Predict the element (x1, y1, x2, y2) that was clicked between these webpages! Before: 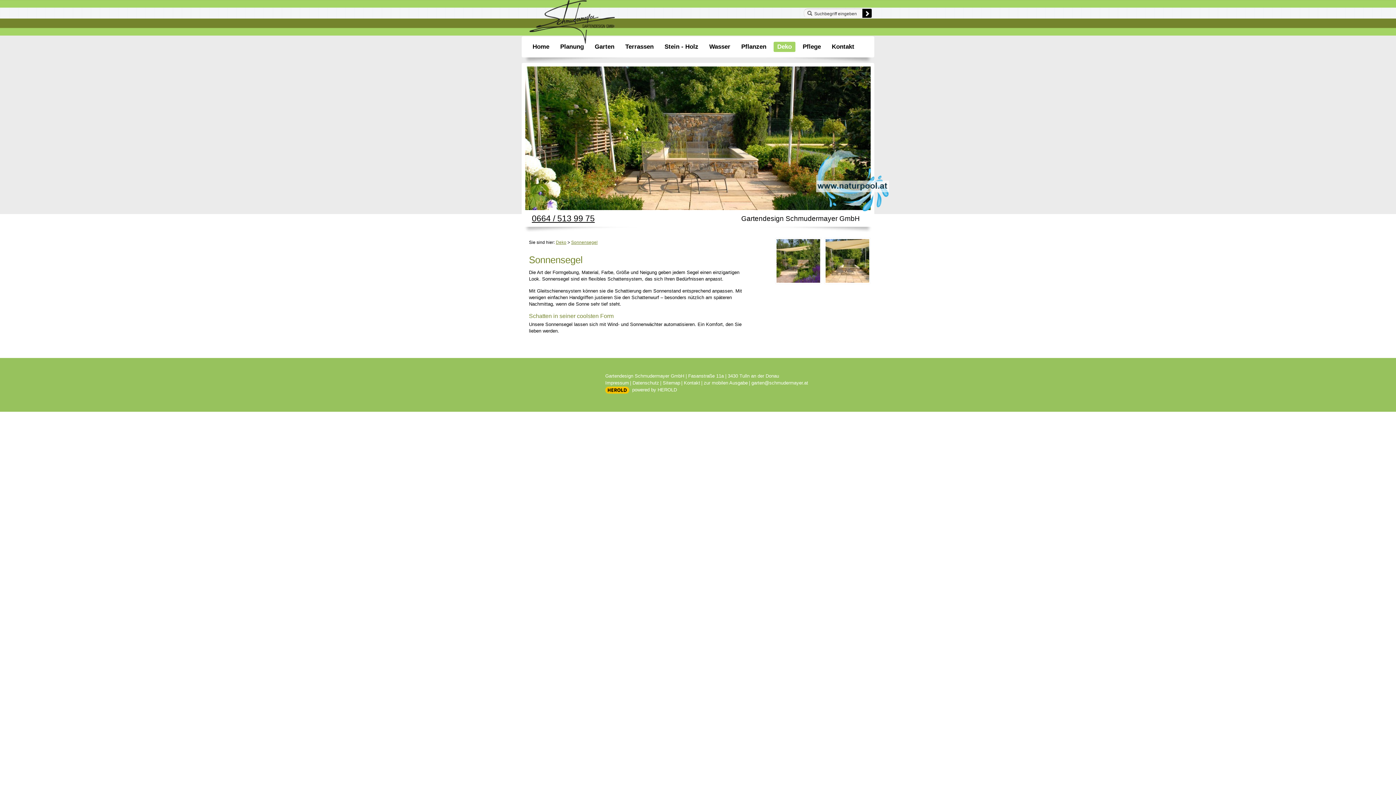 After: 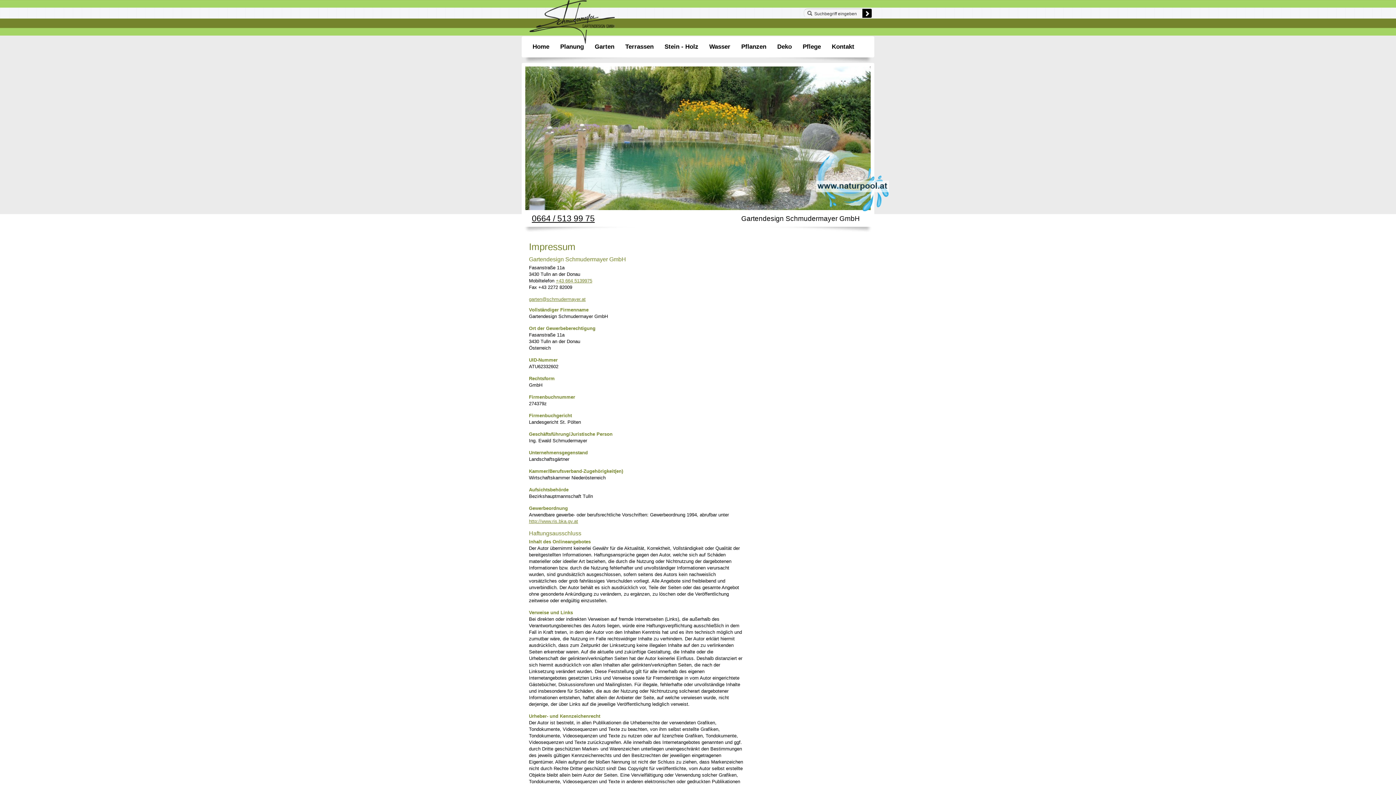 Action: bbox: (605, 380, 629, 385) label: Impressum